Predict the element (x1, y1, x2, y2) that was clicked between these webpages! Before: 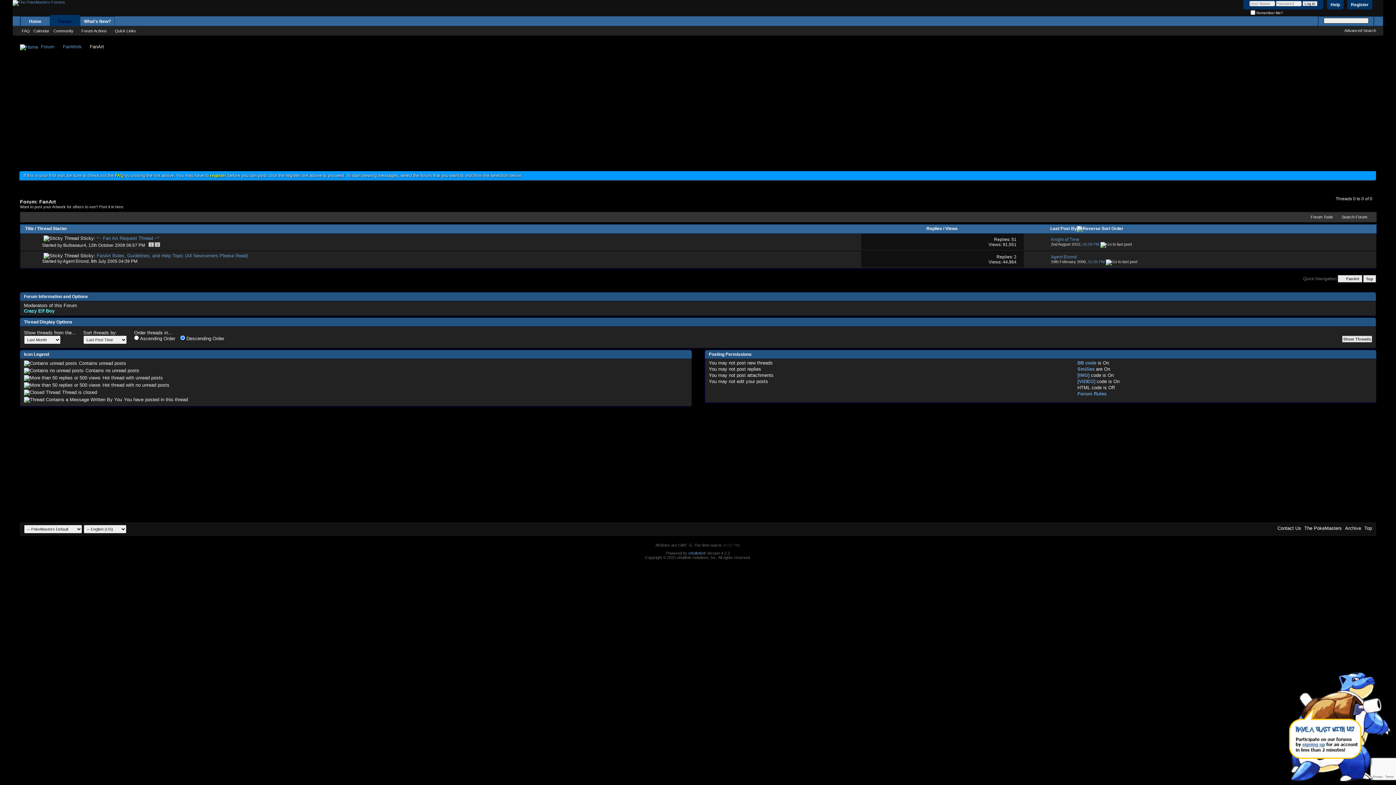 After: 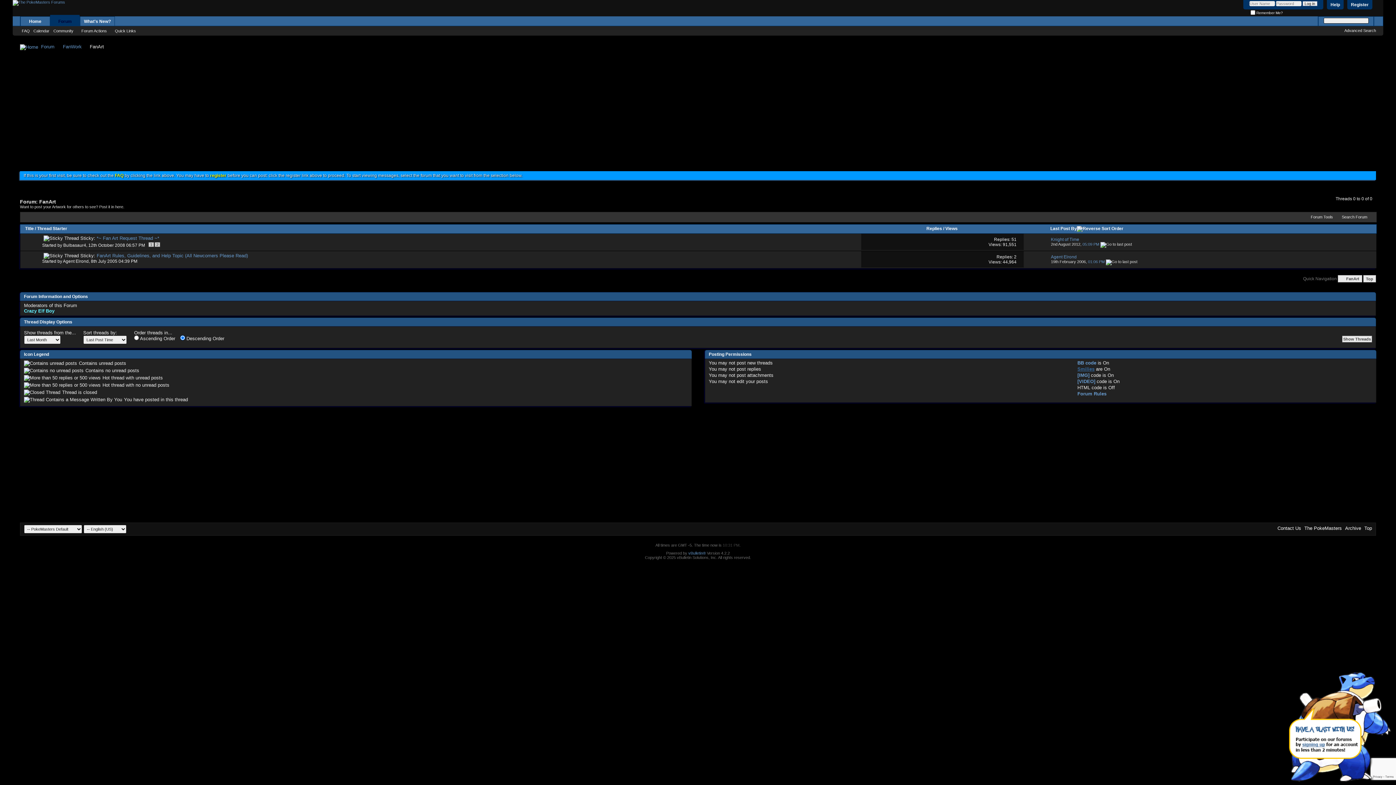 Action: bbox: (1077, 366, 1094, 371) label: Smilies